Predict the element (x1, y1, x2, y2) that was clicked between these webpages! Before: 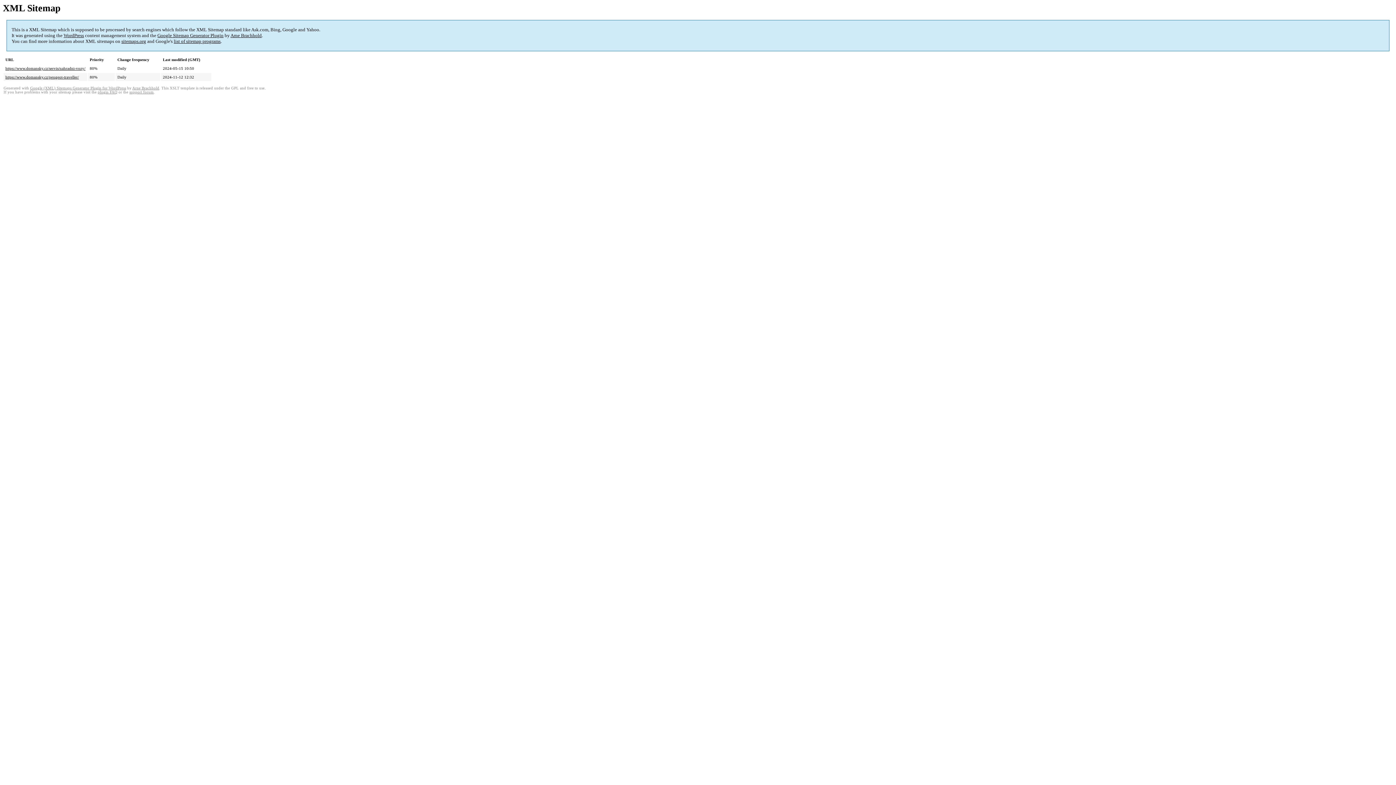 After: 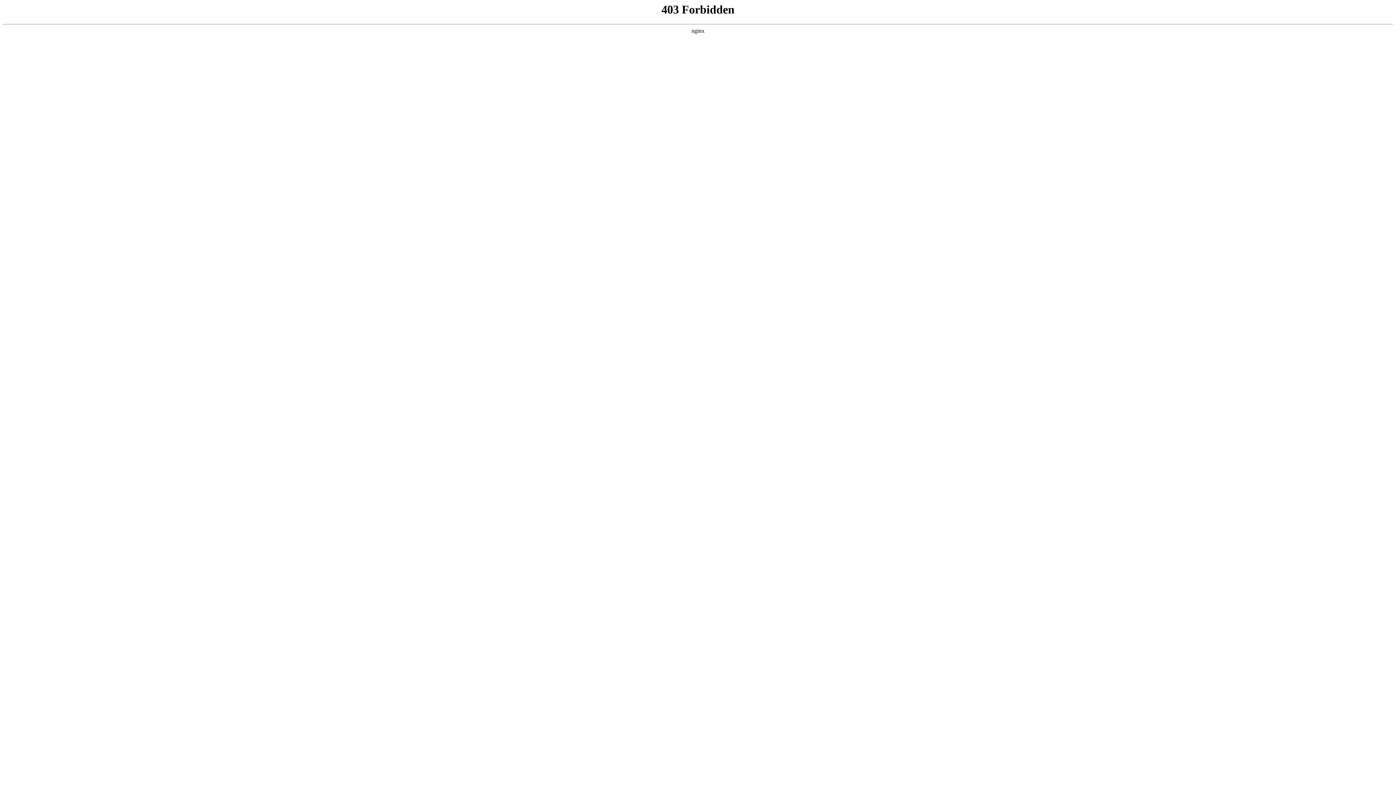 Action: bbox: (63, 32, 84, 38) label: WordPress